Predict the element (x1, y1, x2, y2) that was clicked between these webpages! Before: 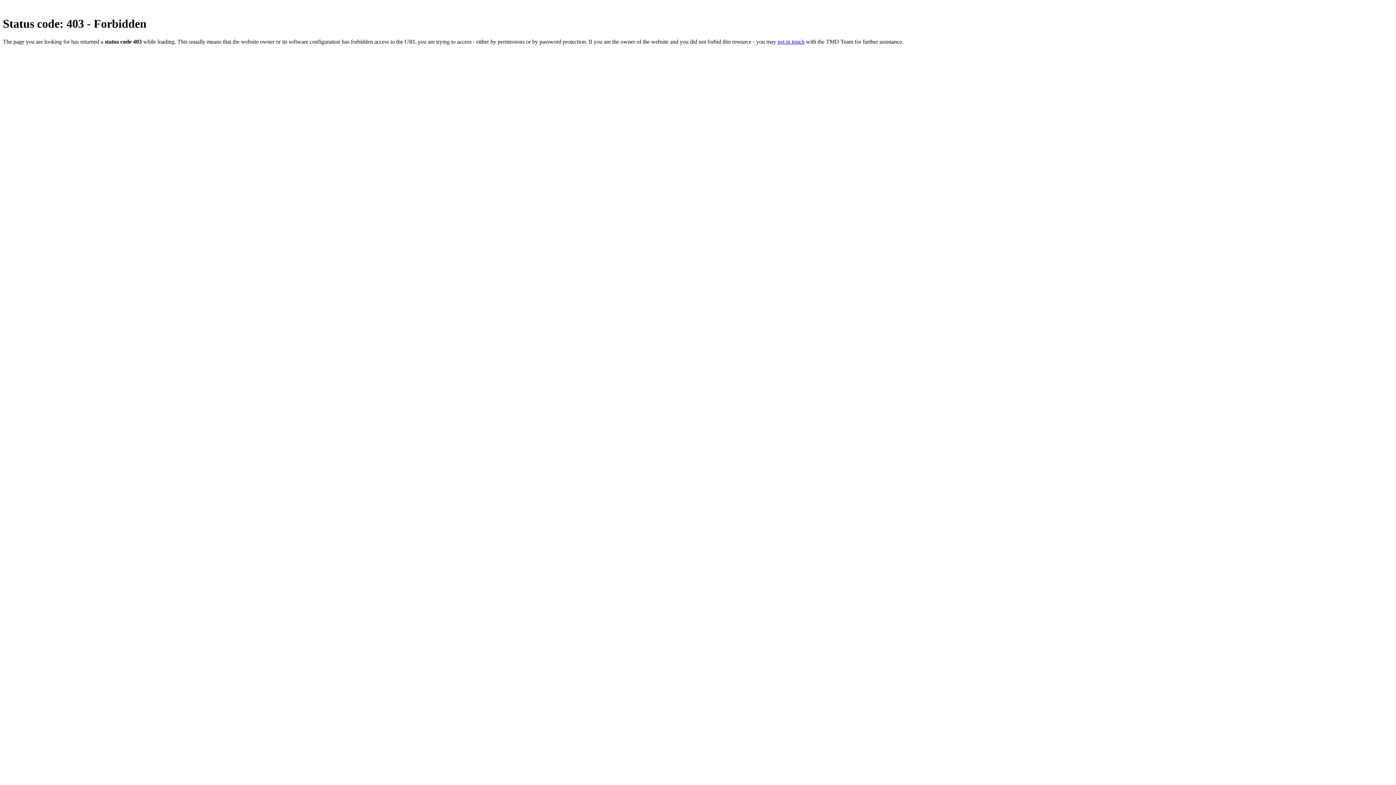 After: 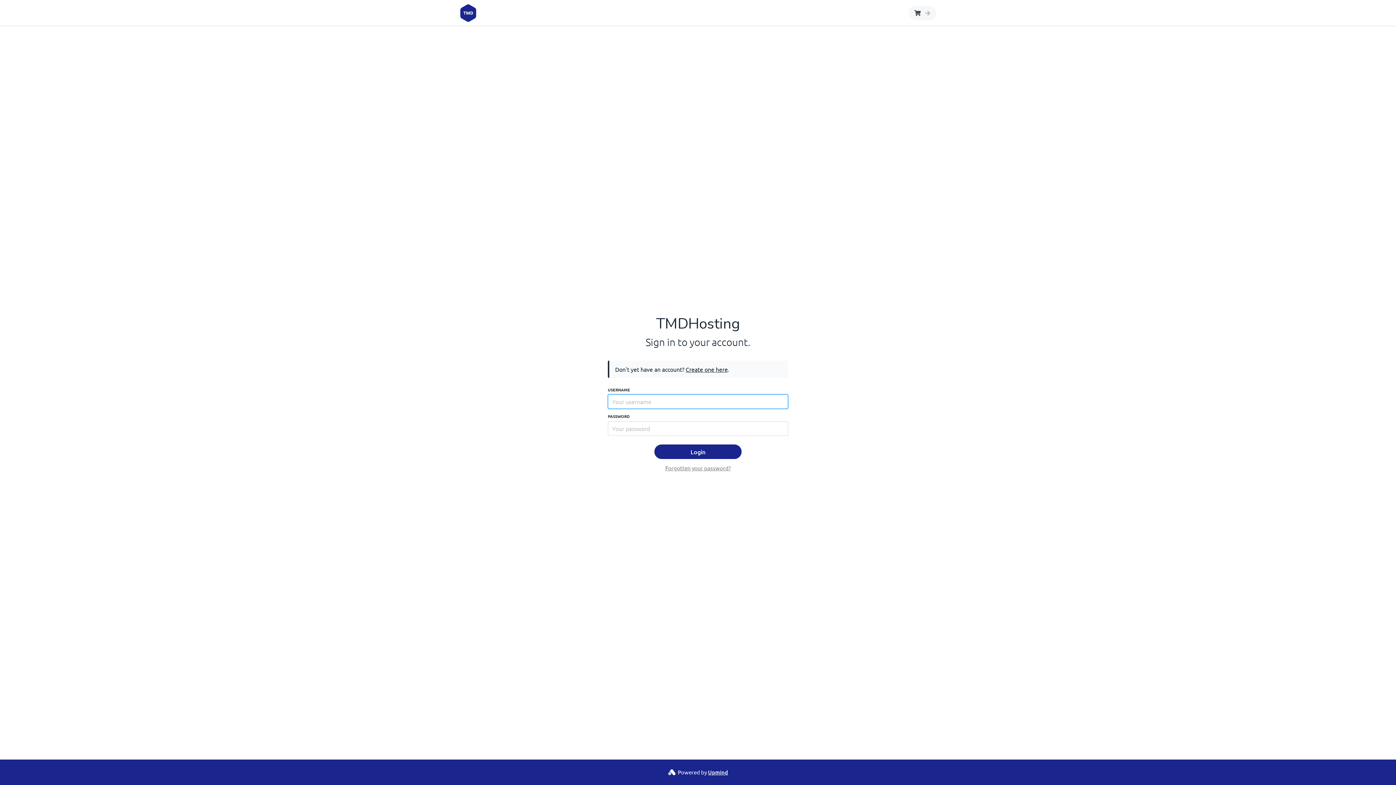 Action: bbox: (777, 38, 804, 44) label: get in touch